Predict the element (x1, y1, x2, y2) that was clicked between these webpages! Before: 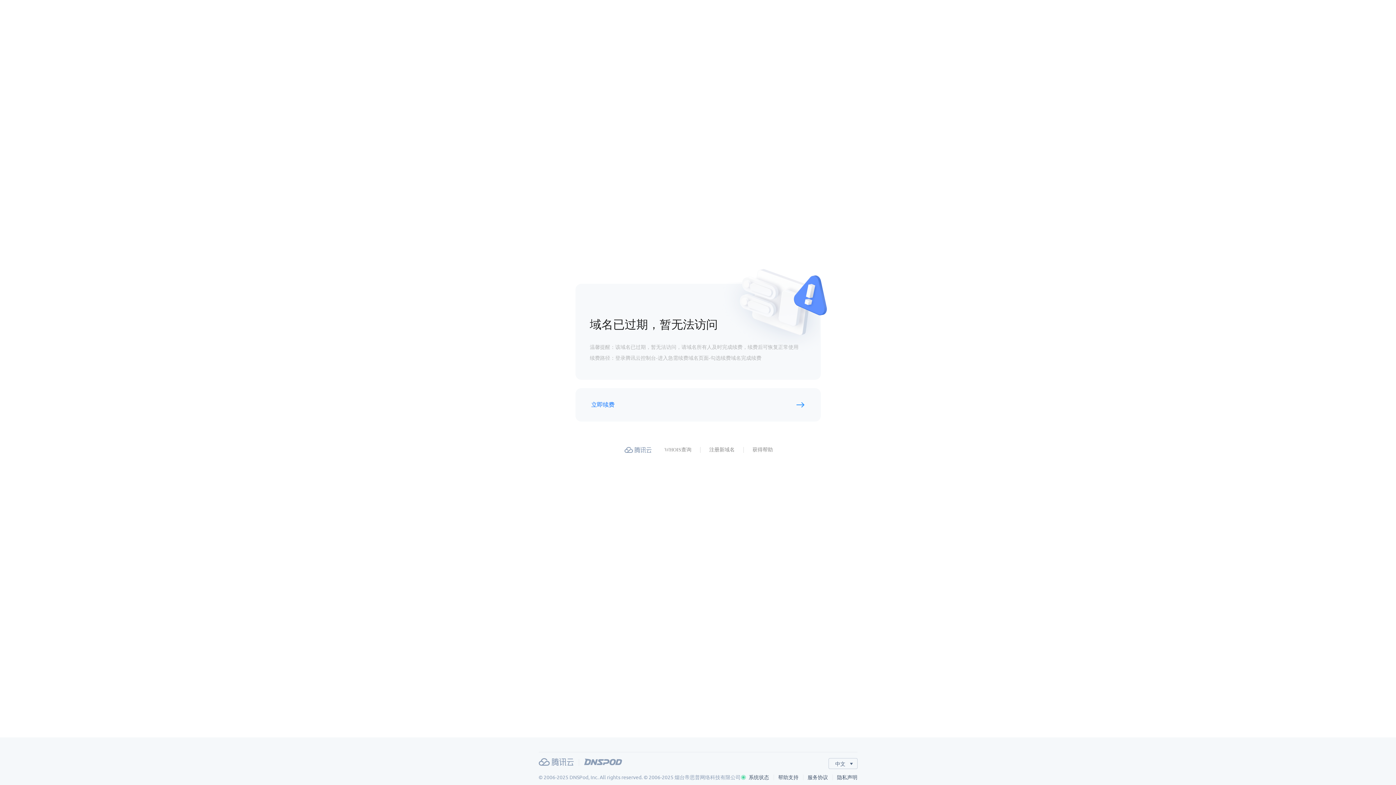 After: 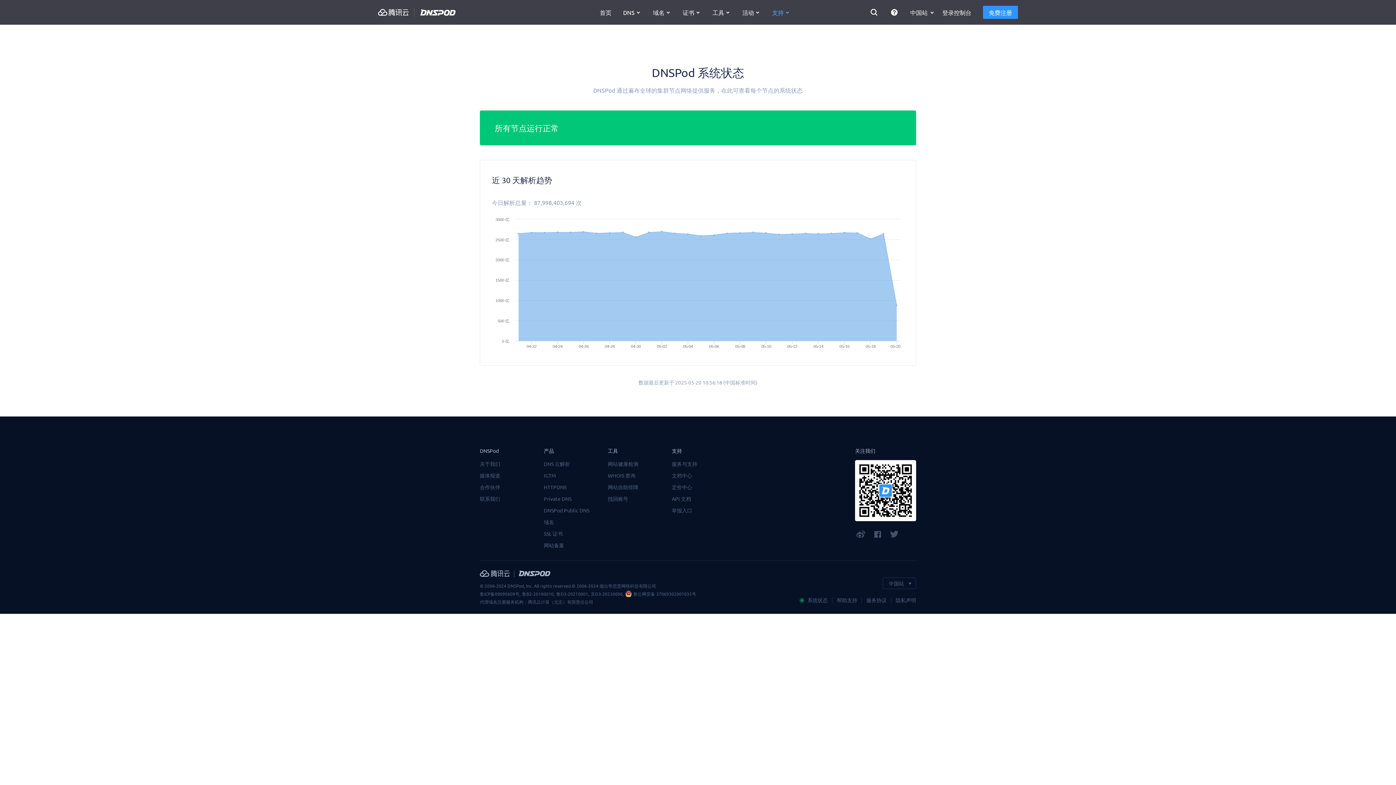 Action: bbox: (740, 774, 778, 780) label: 系统状态